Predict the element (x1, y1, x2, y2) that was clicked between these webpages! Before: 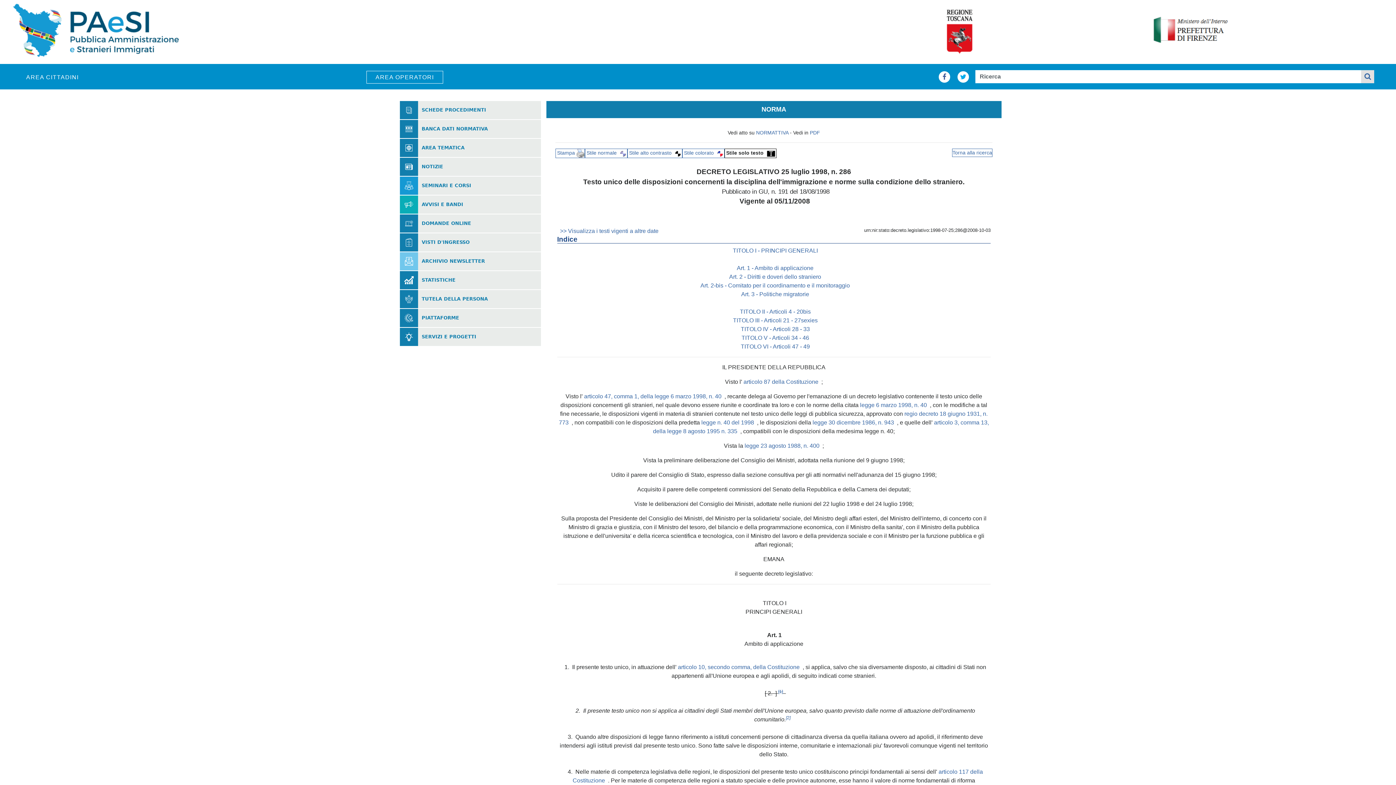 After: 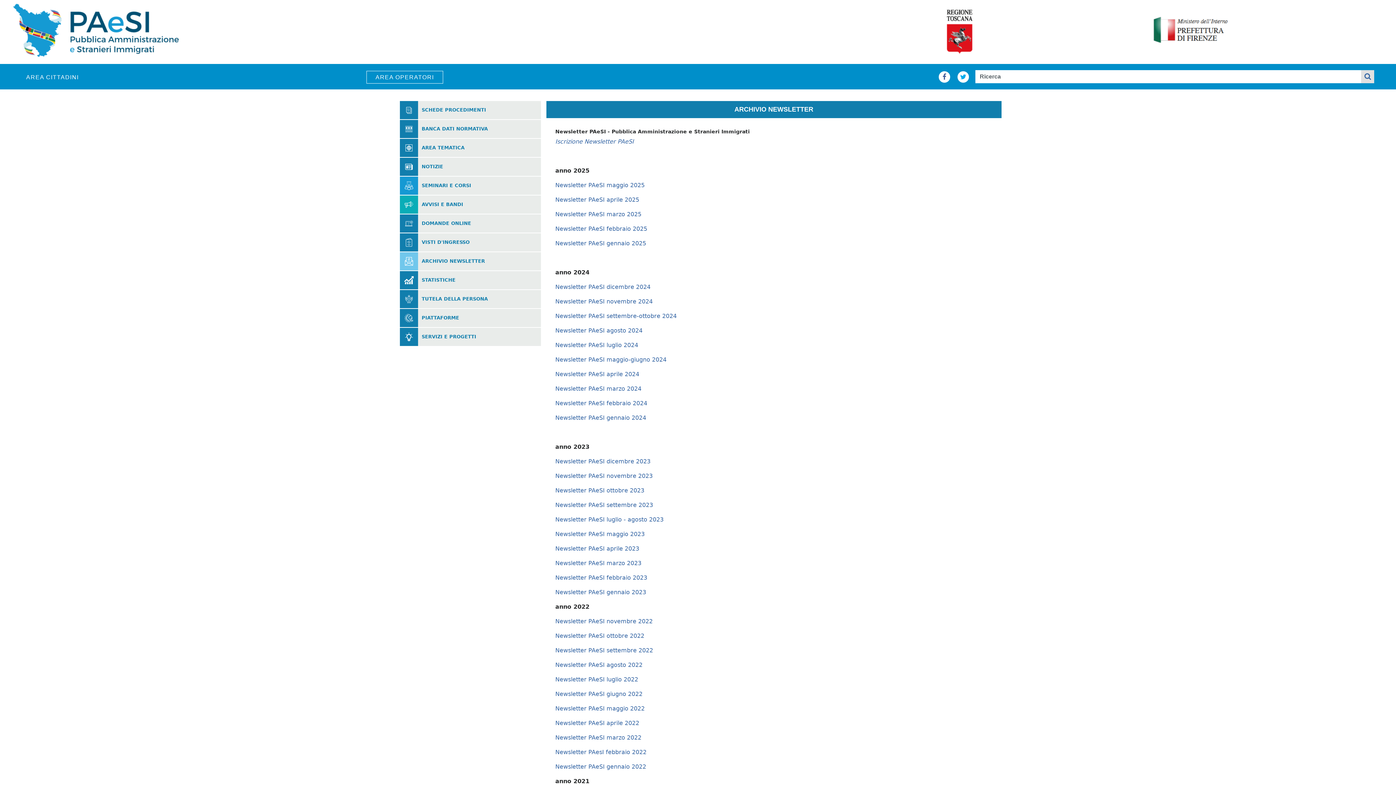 Action: bbox: (421, 259, 485, 263) label: ARCHIVIO NEWSLETTER